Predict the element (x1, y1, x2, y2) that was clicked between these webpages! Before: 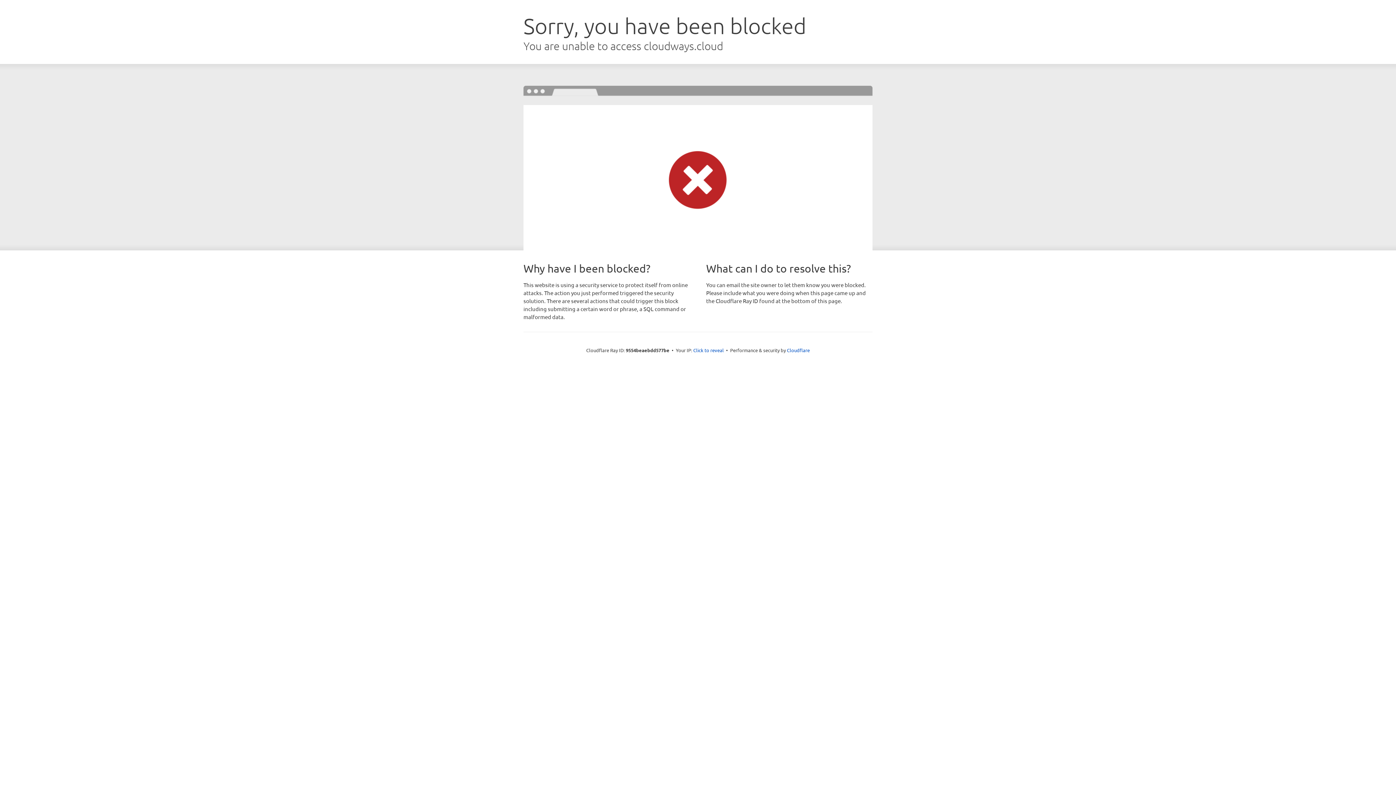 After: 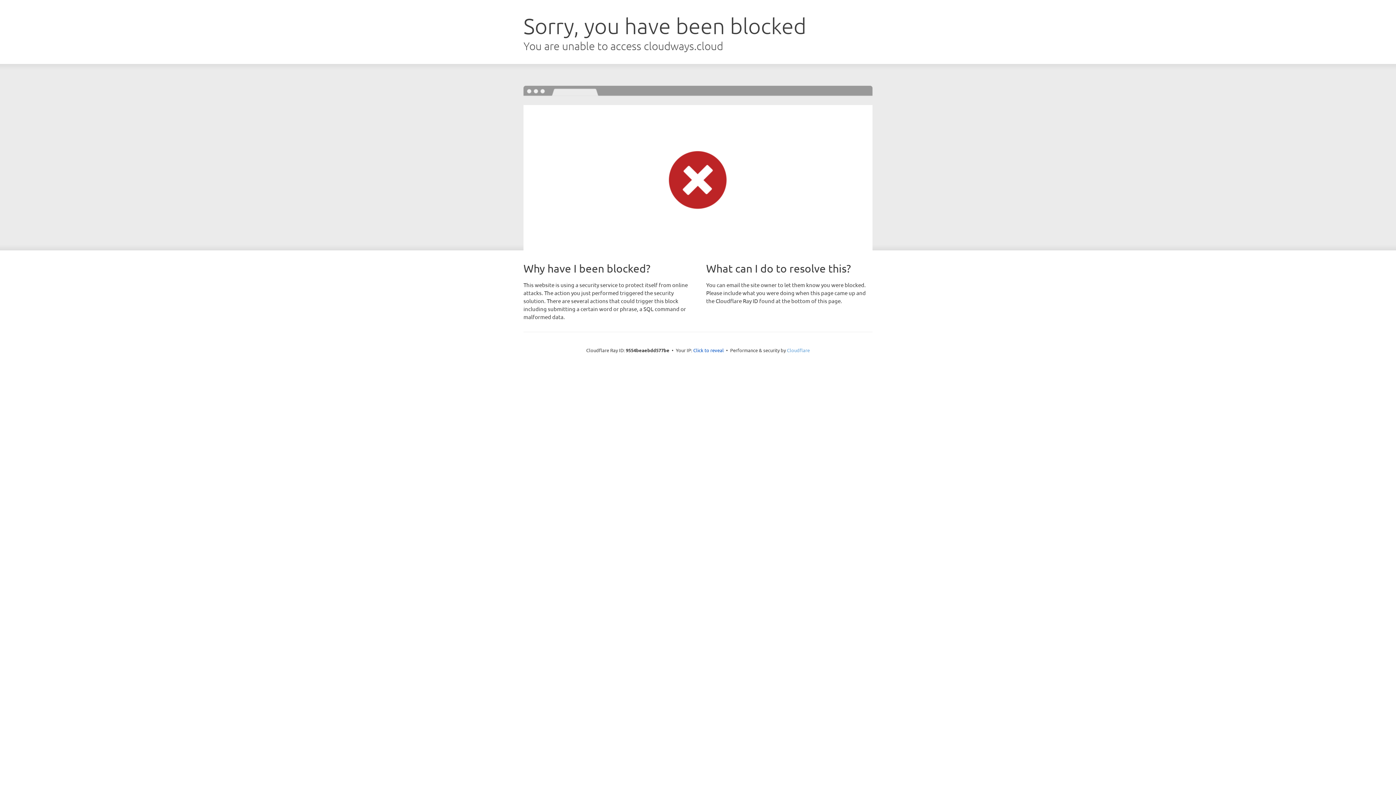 Action: label: Cloudflare bbox: (787, 347, 810, 353)